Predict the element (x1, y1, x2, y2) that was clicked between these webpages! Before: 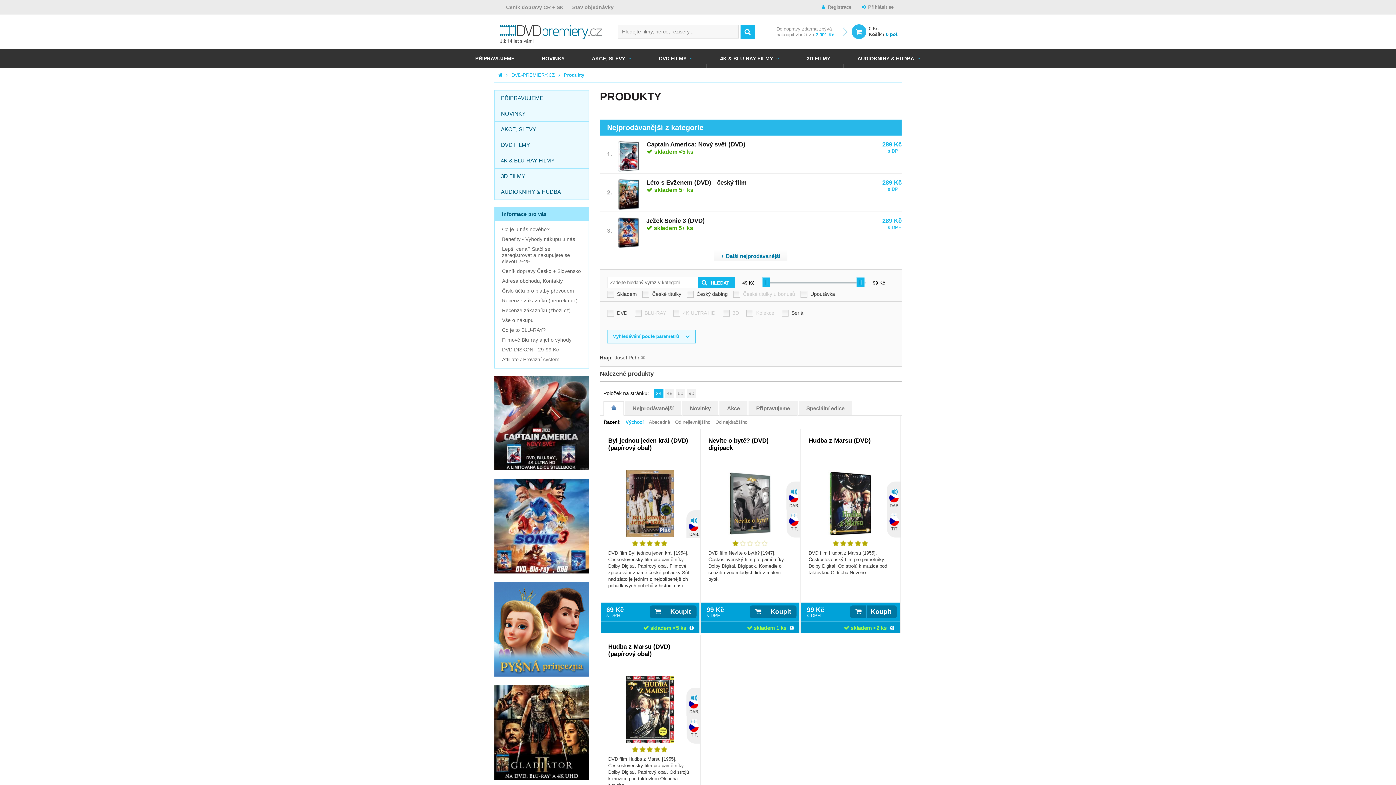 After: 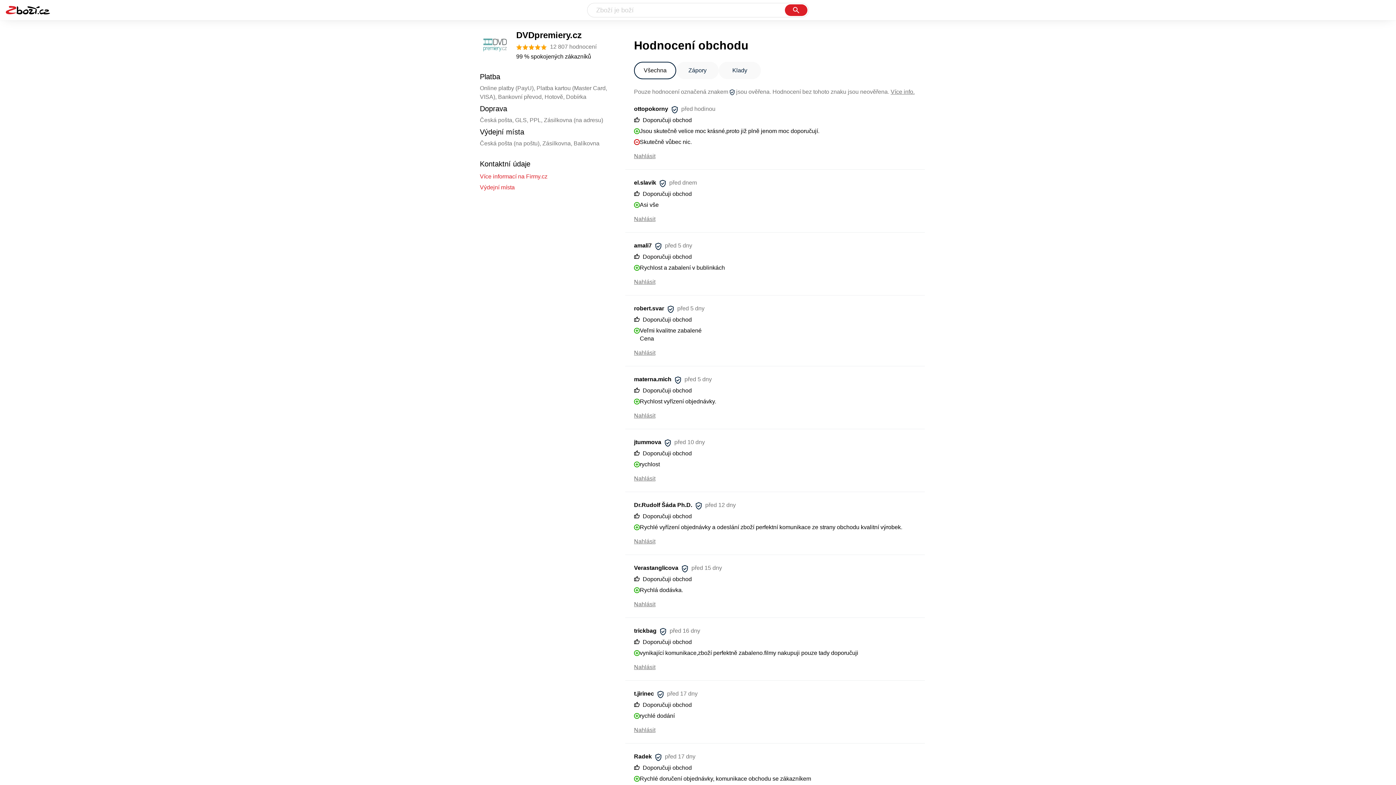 Action: label: Recenze zákazníků (zbozi.cz) bbox: (498, 305, 574, 315)